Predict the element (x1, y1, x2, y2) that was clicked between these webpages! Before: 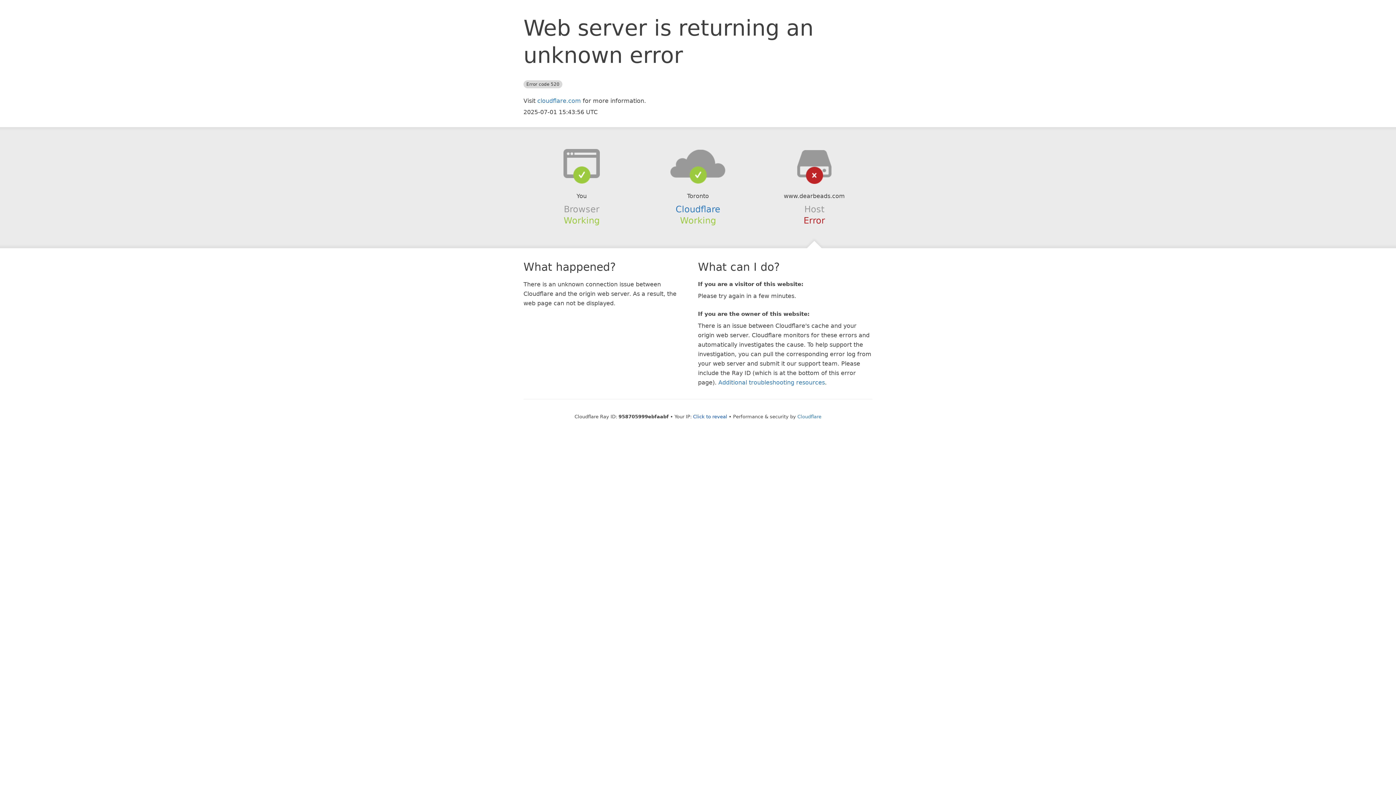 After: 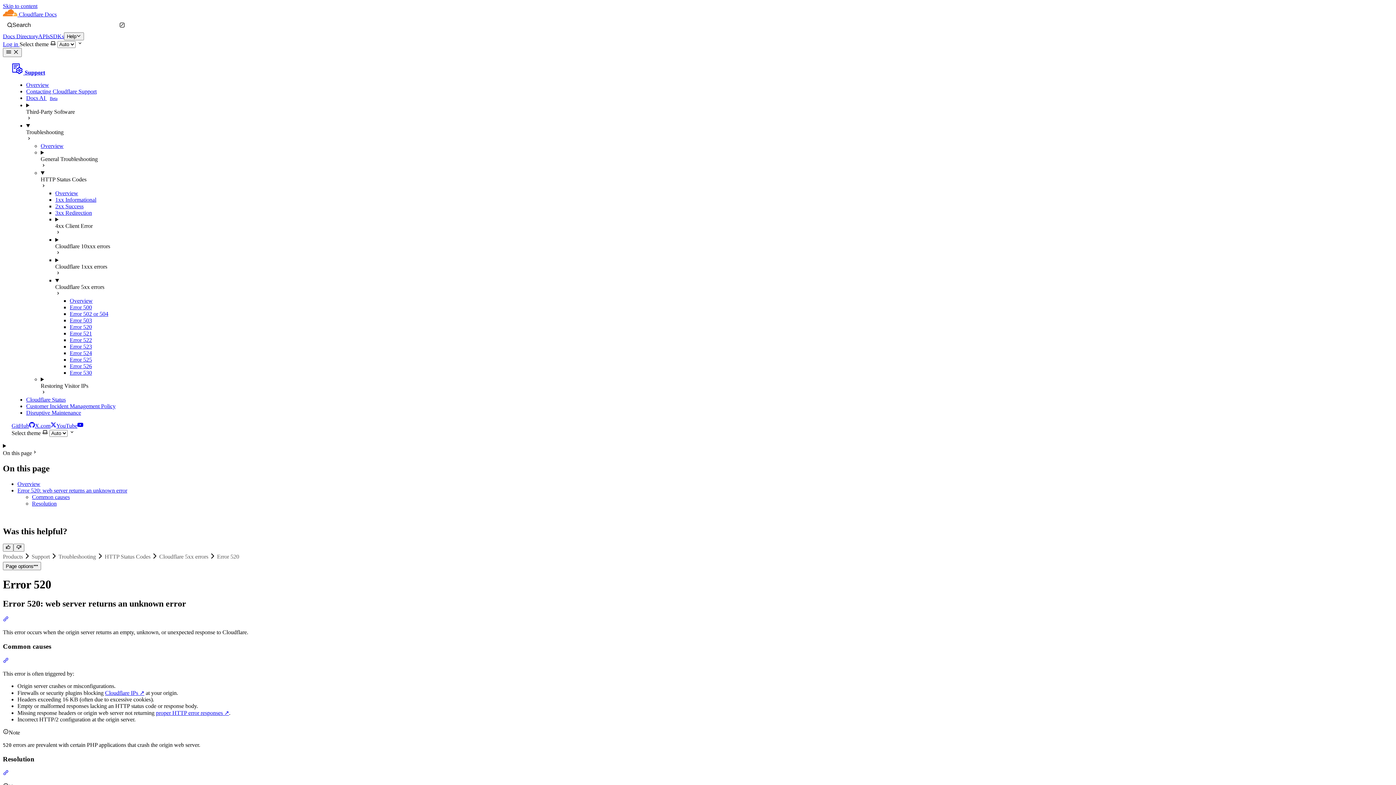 Action: bbox: (718, 379, 825, 386) label: Additional troubleshooting resources